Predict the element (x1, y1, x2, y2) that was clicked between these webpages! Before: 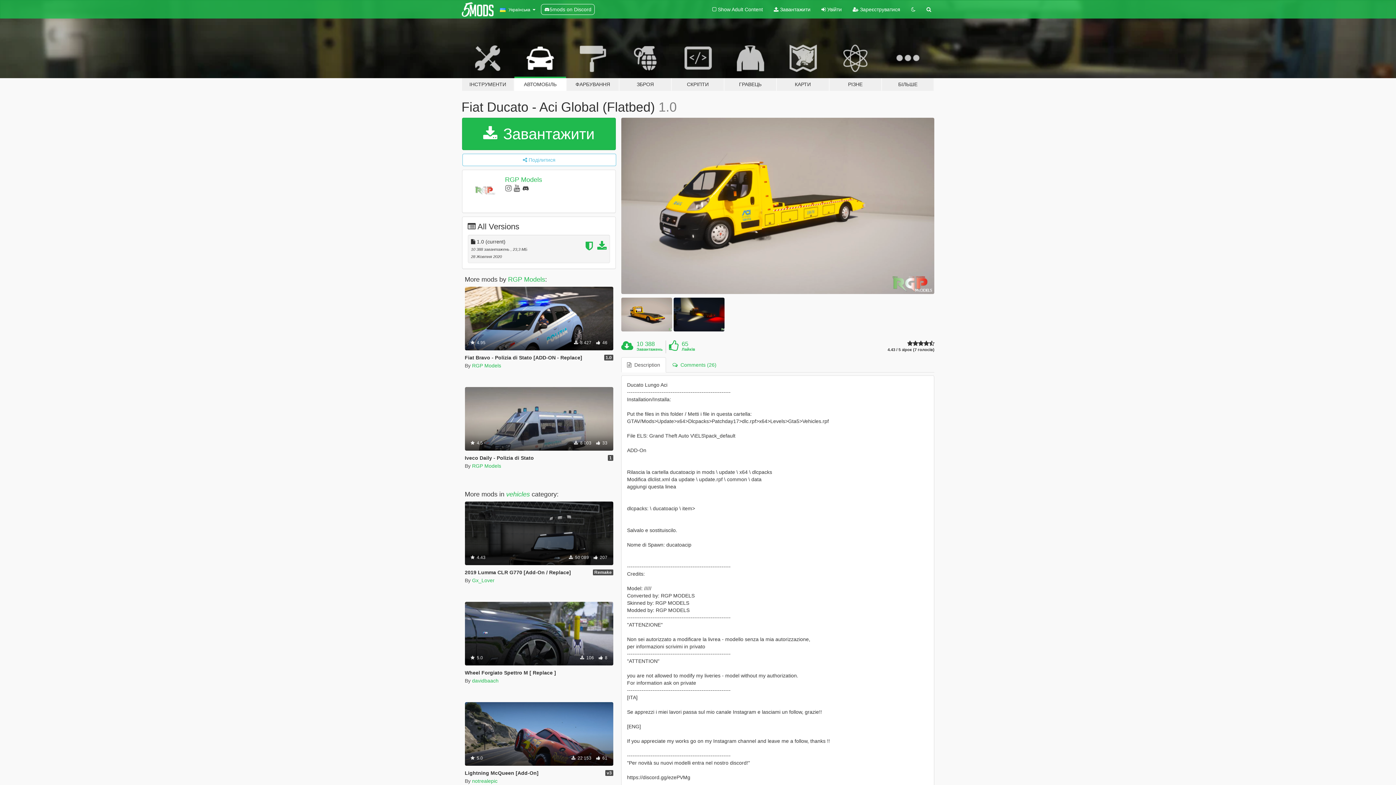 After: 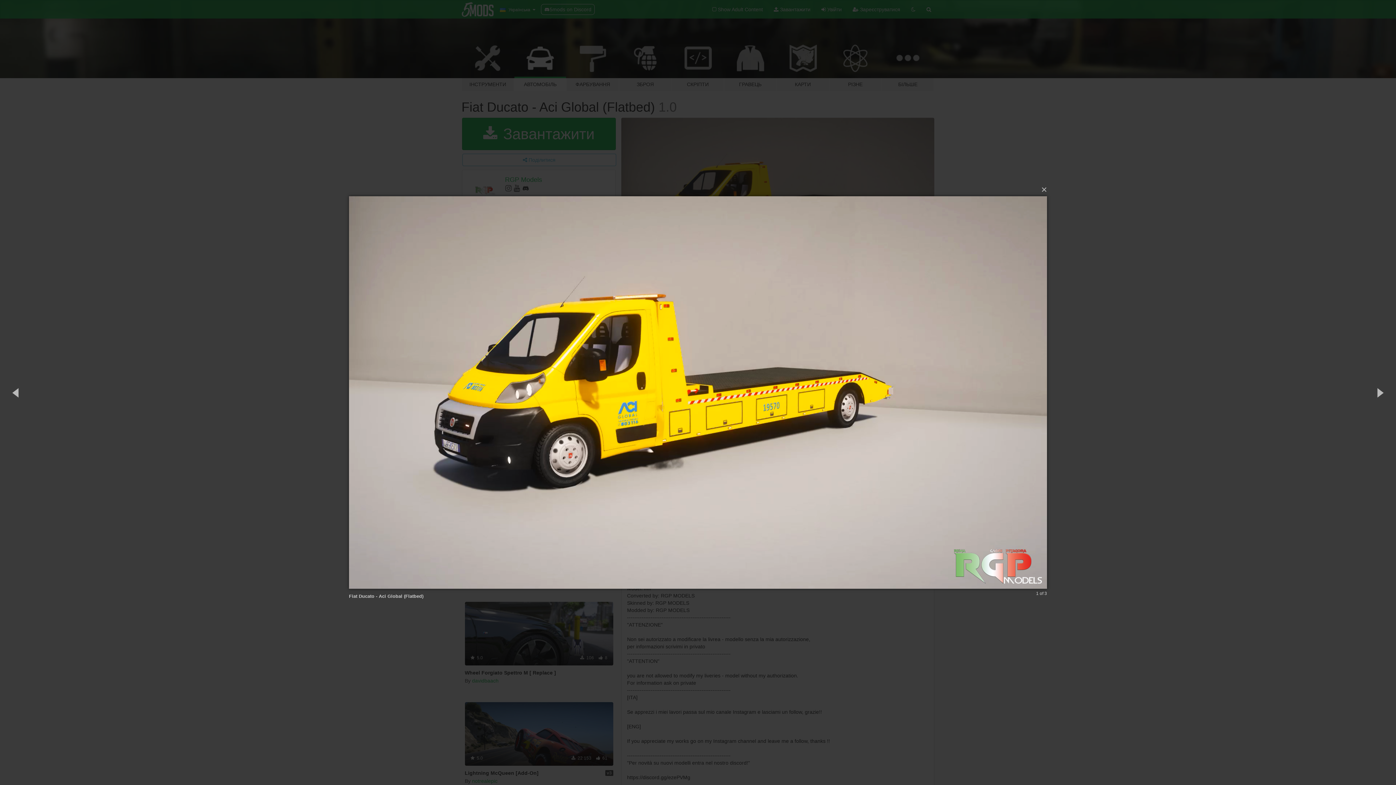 Action: bbox: (621, 117, 934, 294)